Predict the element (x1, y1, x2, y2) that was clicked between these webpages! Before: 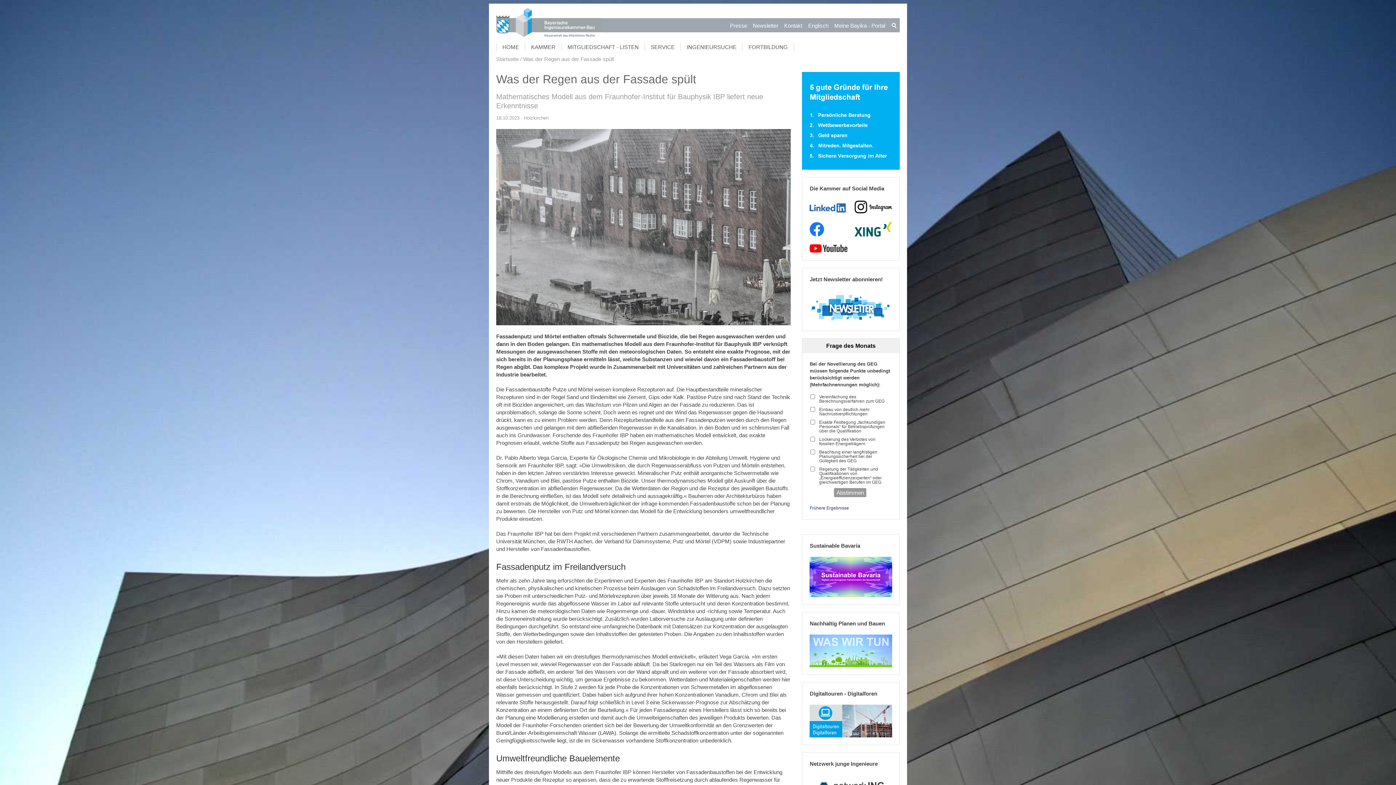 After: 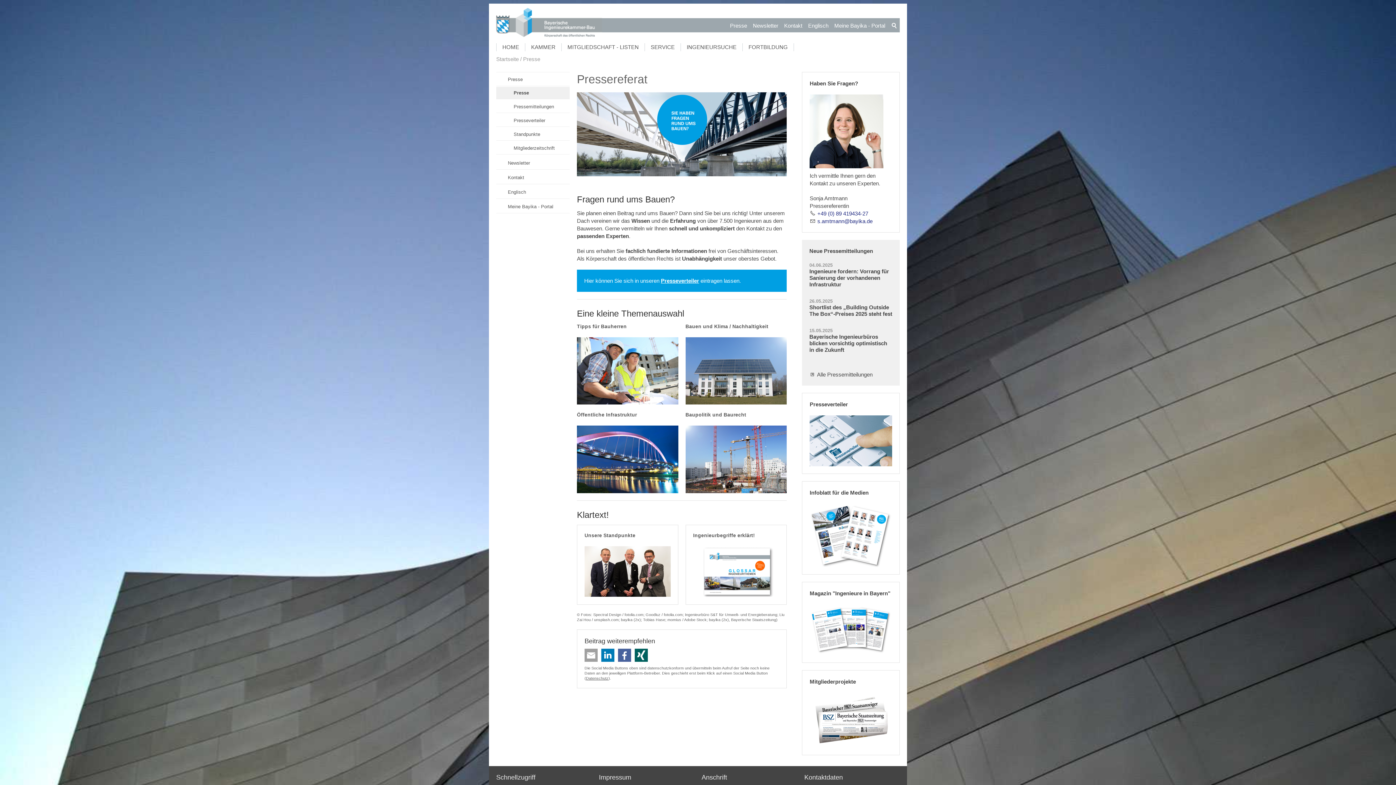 Action: label: Presse bbox: (728, 19, 749, 31)